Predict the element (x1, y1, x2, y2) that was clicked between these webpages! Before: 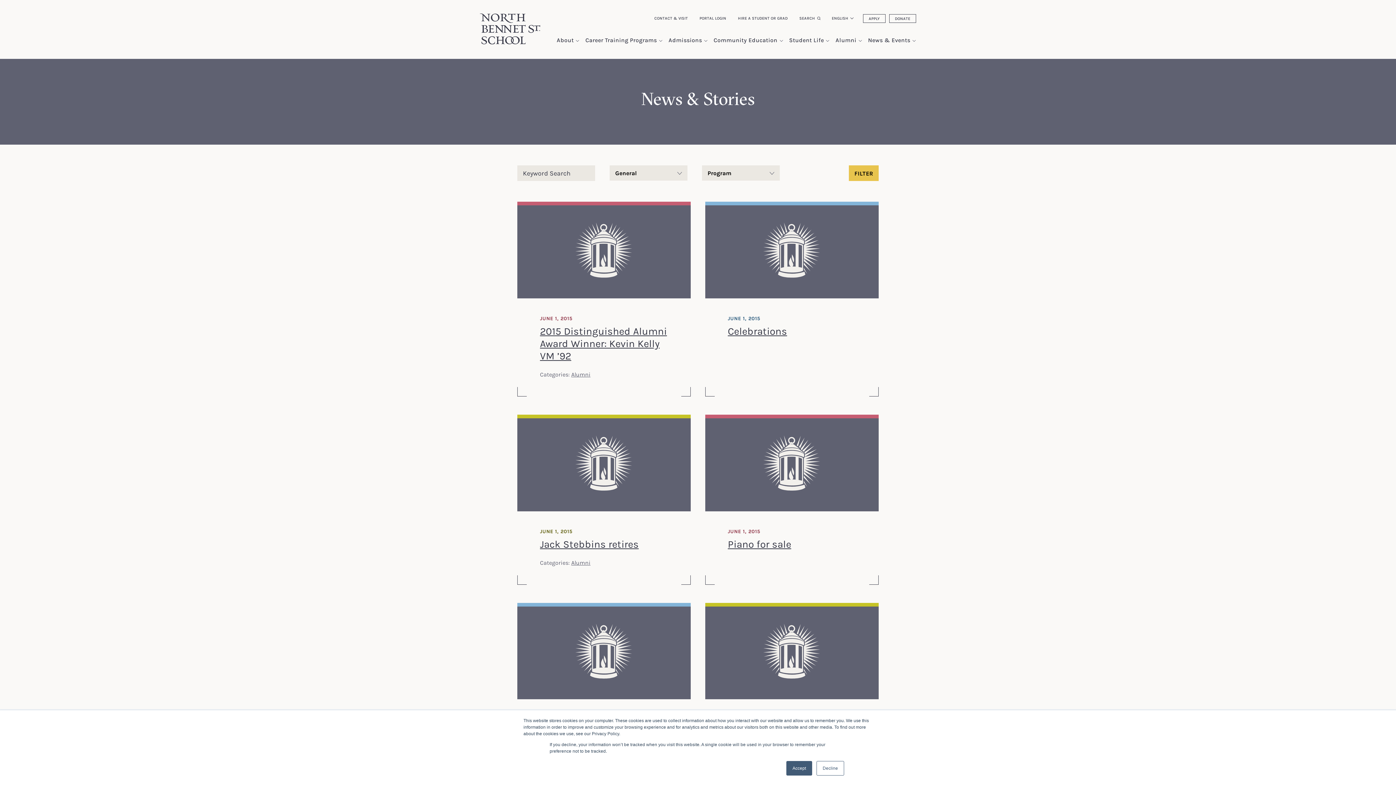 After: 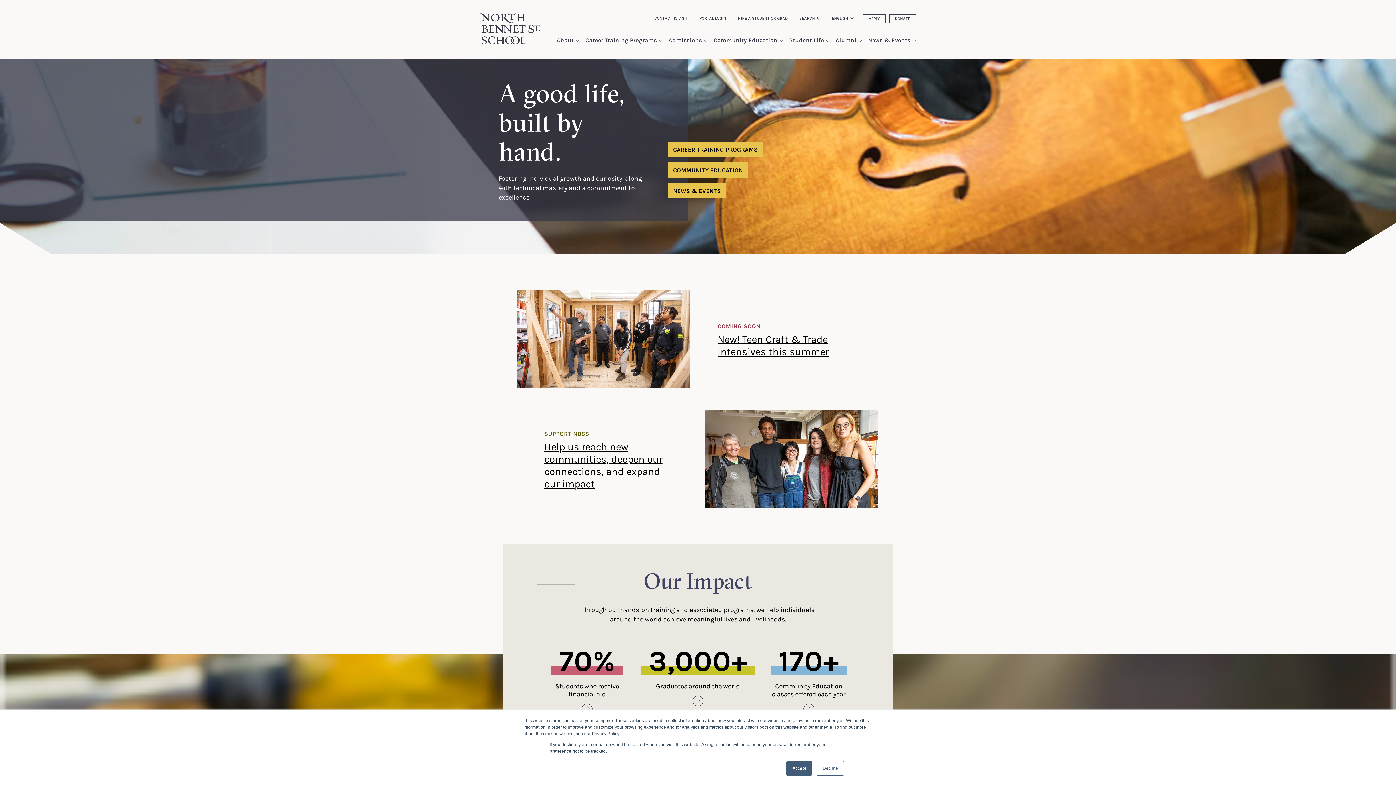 Action: bbox: (480, 13, 540, 44) label: North Bennet Street School